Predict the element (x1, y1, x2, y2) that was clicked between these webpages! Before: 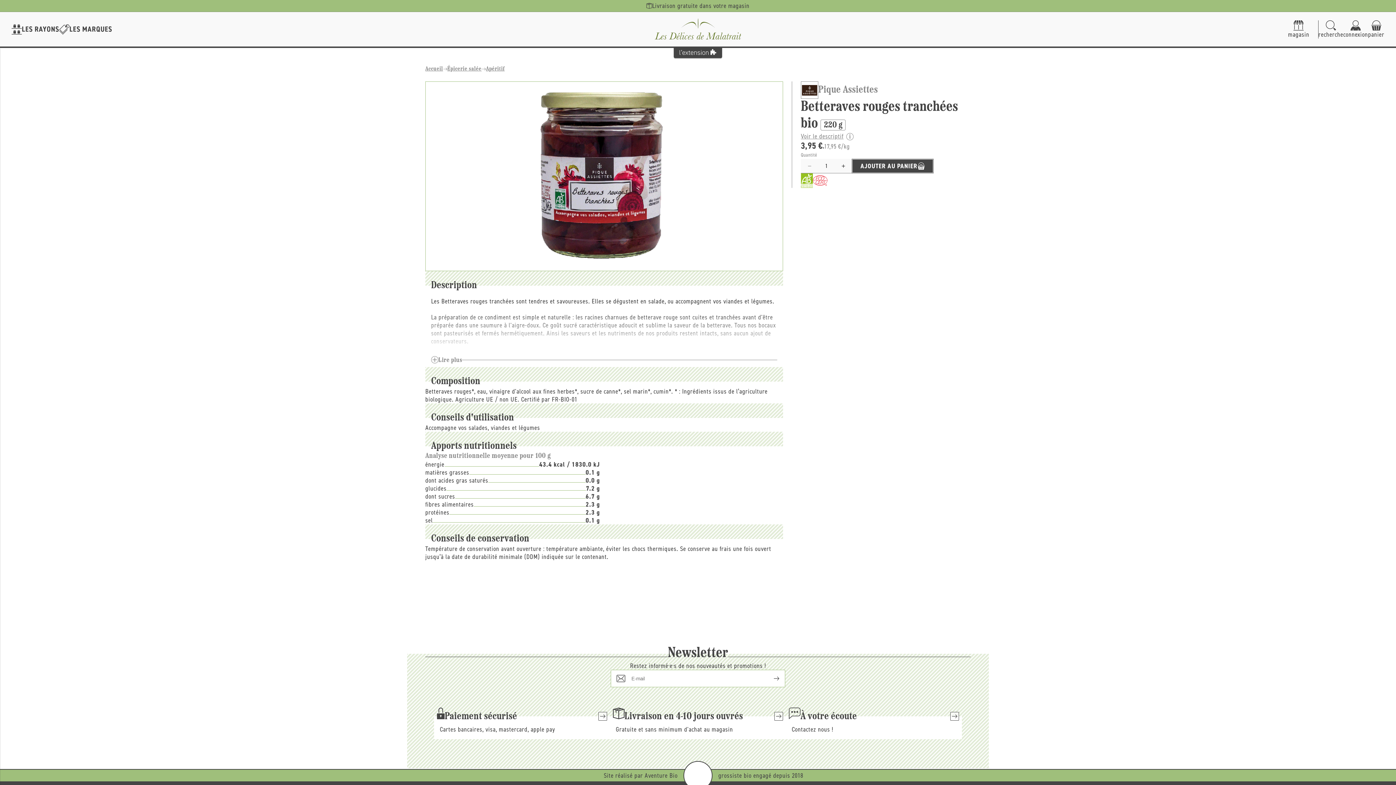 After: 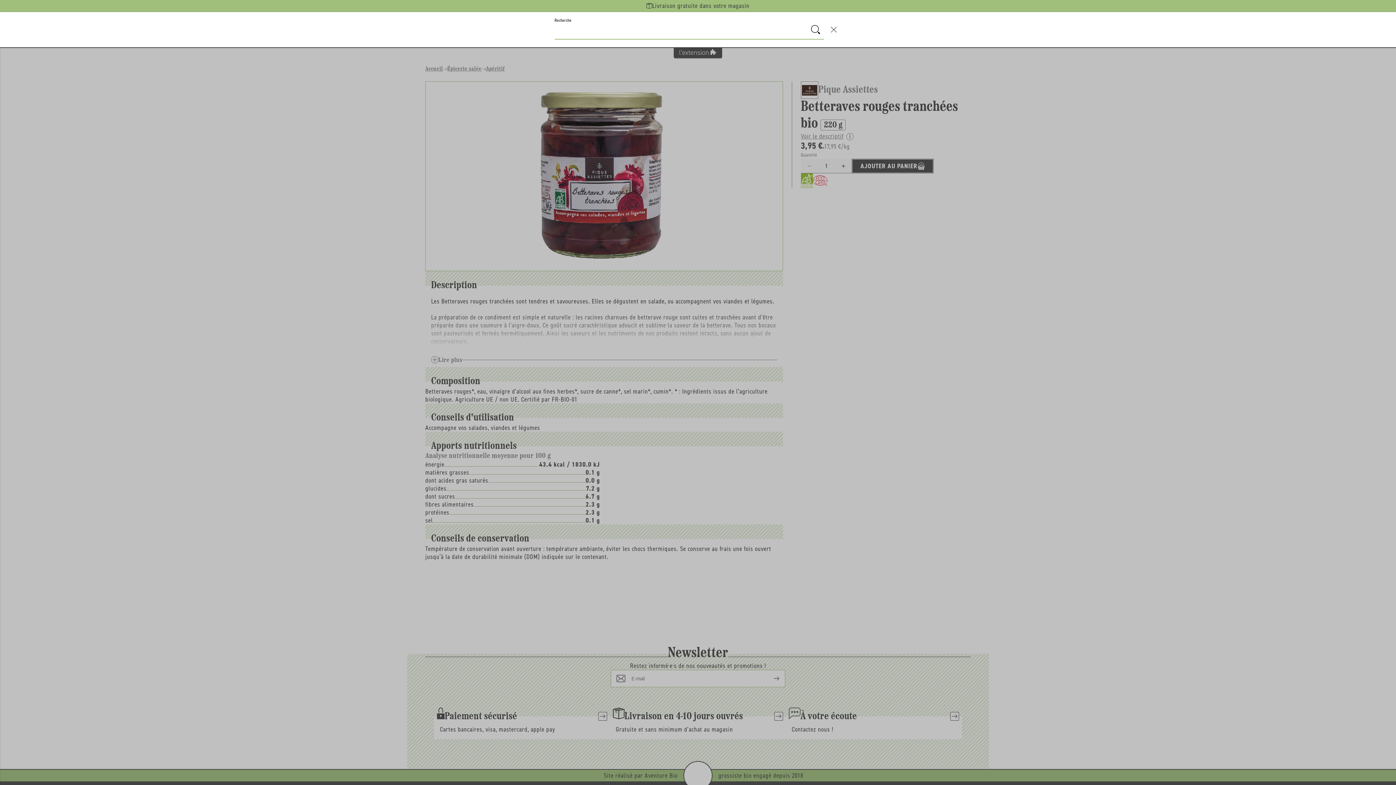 Action: label: Recherche bbox: (1318, 20, 1343, 38)